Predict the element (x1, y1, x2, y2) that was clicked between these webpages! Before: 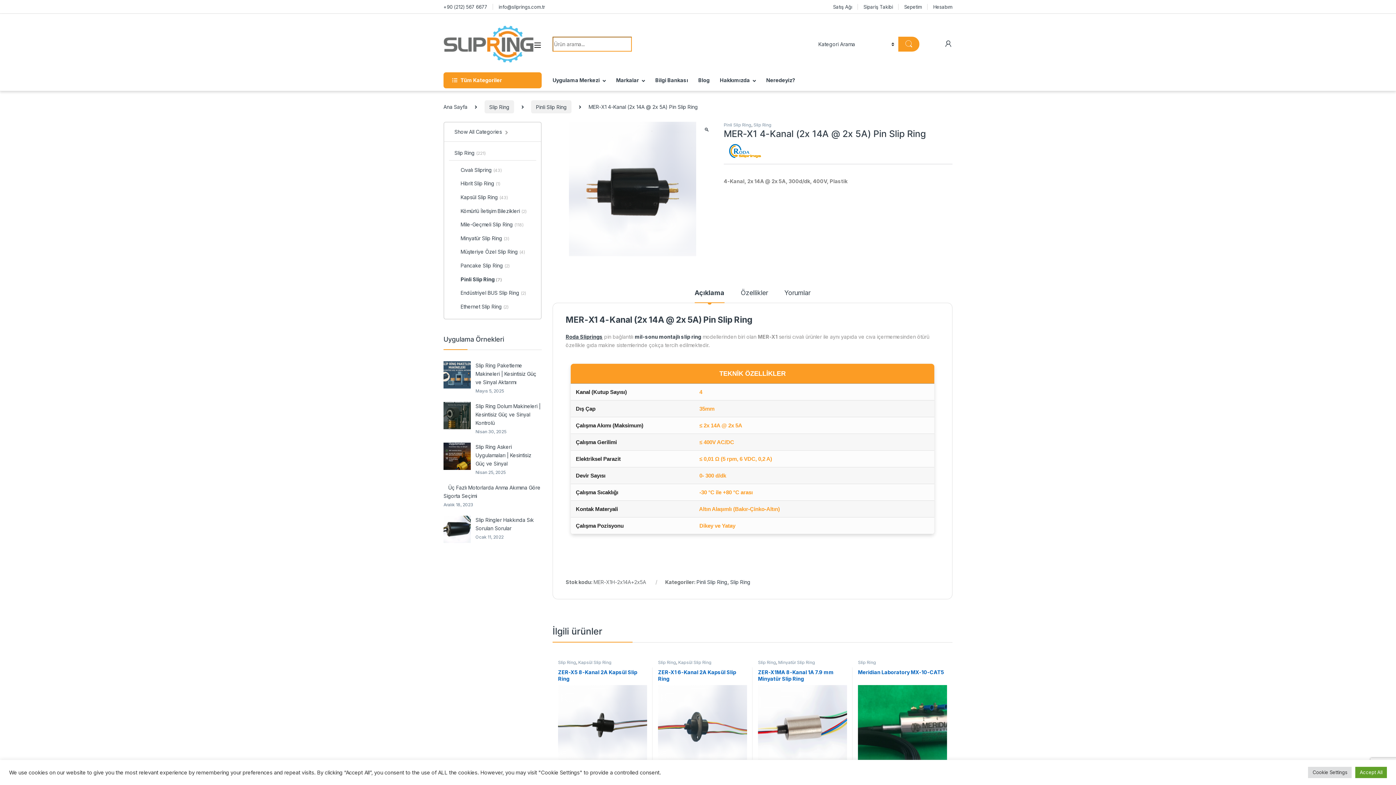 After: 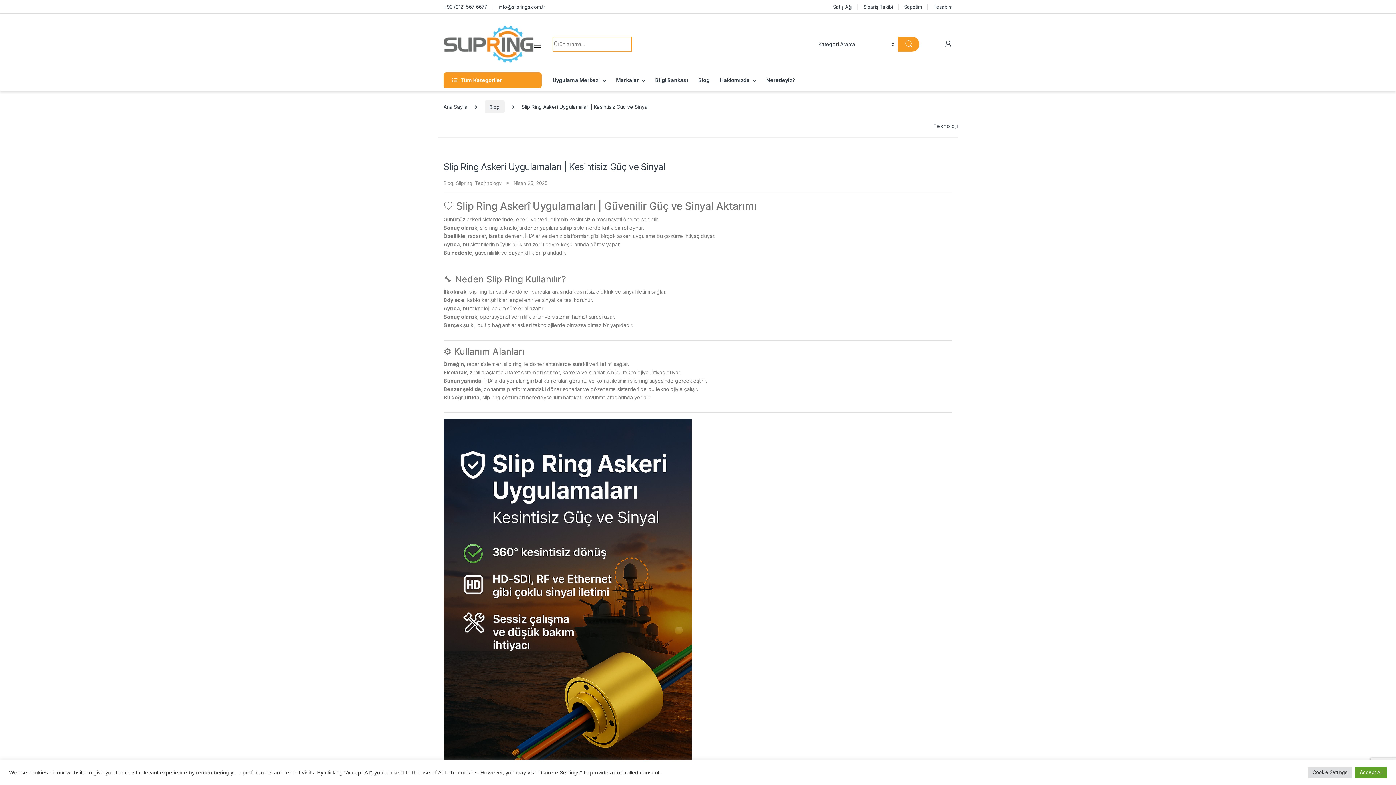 Action: bbox: (443, 443, 475, 470)